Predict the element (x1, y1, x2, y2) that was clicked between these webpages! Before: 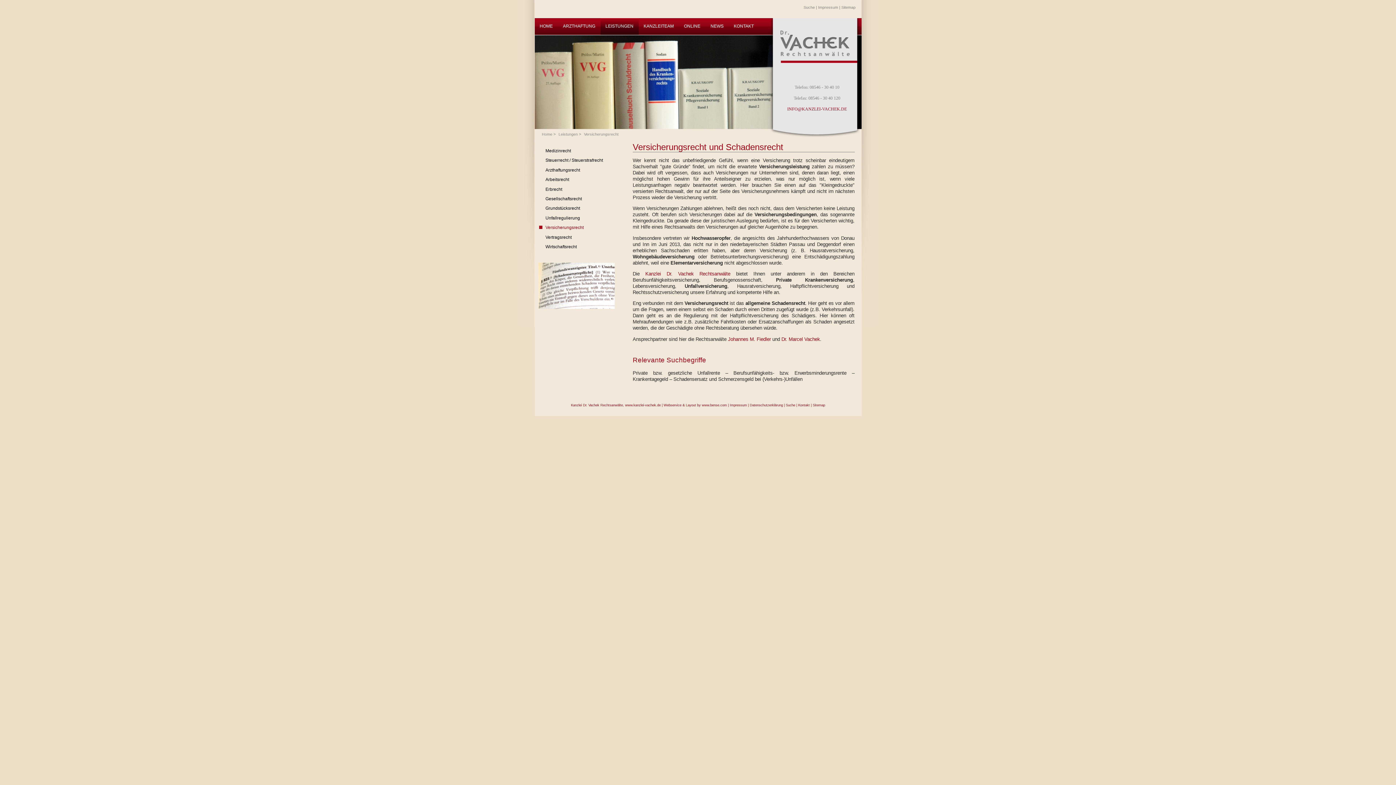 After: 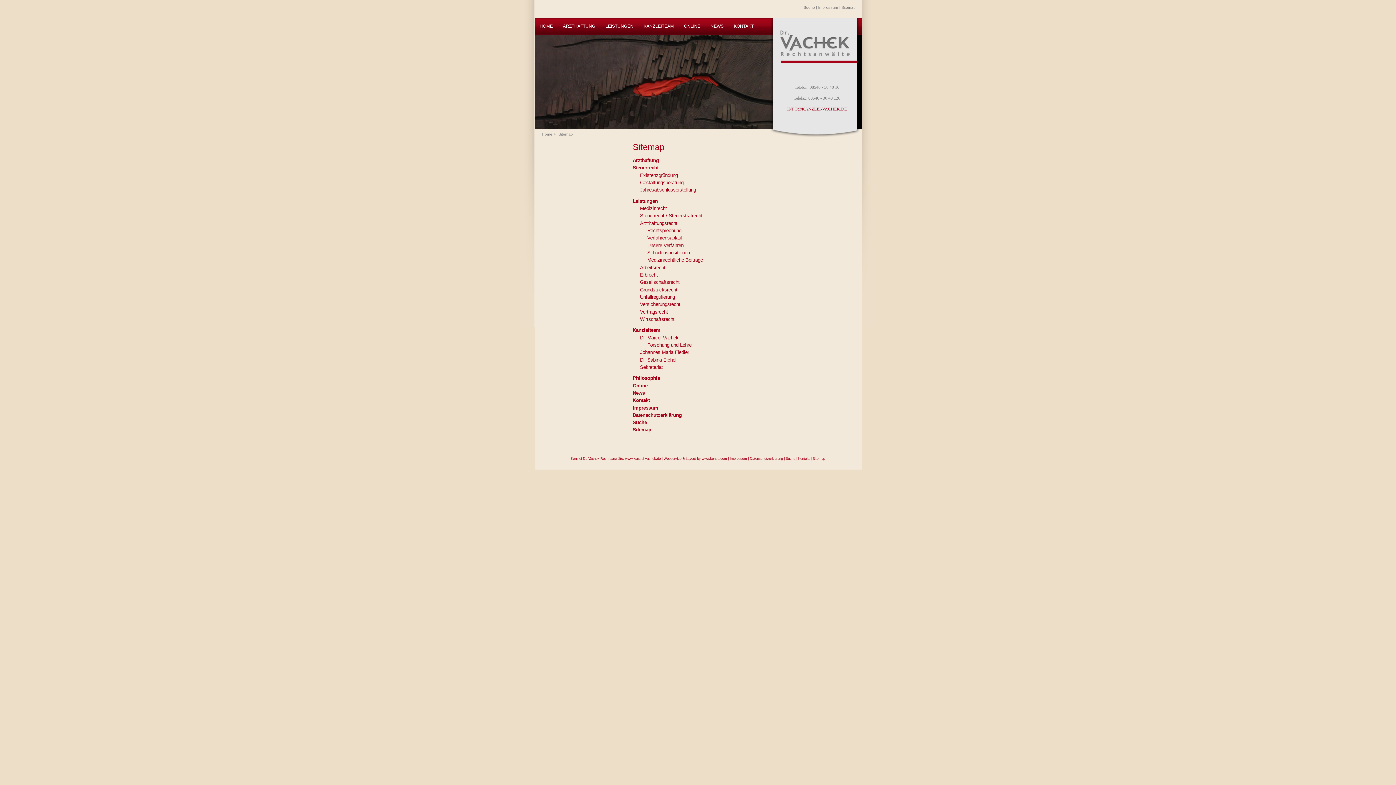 Action: label: Sitemap bbox: (841, 5, 855, 9)